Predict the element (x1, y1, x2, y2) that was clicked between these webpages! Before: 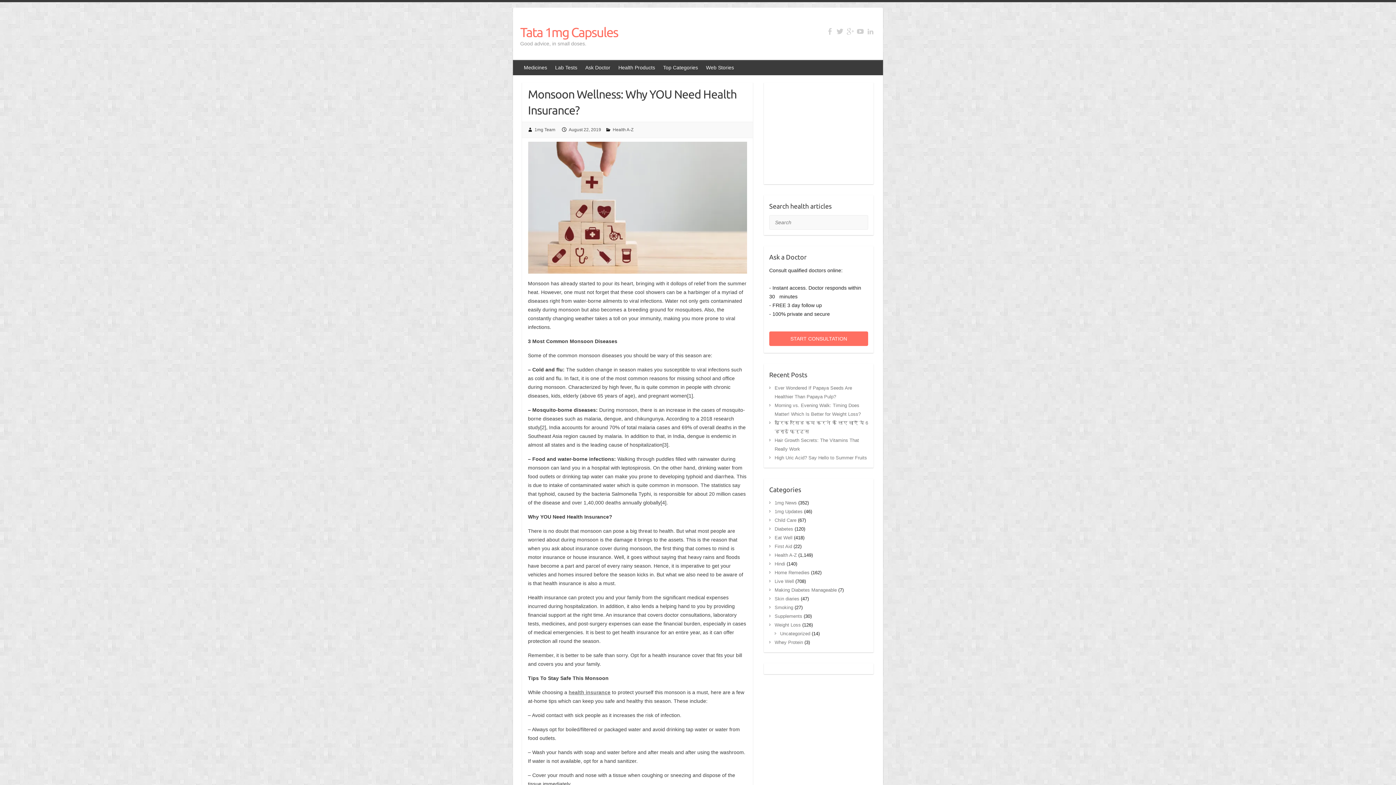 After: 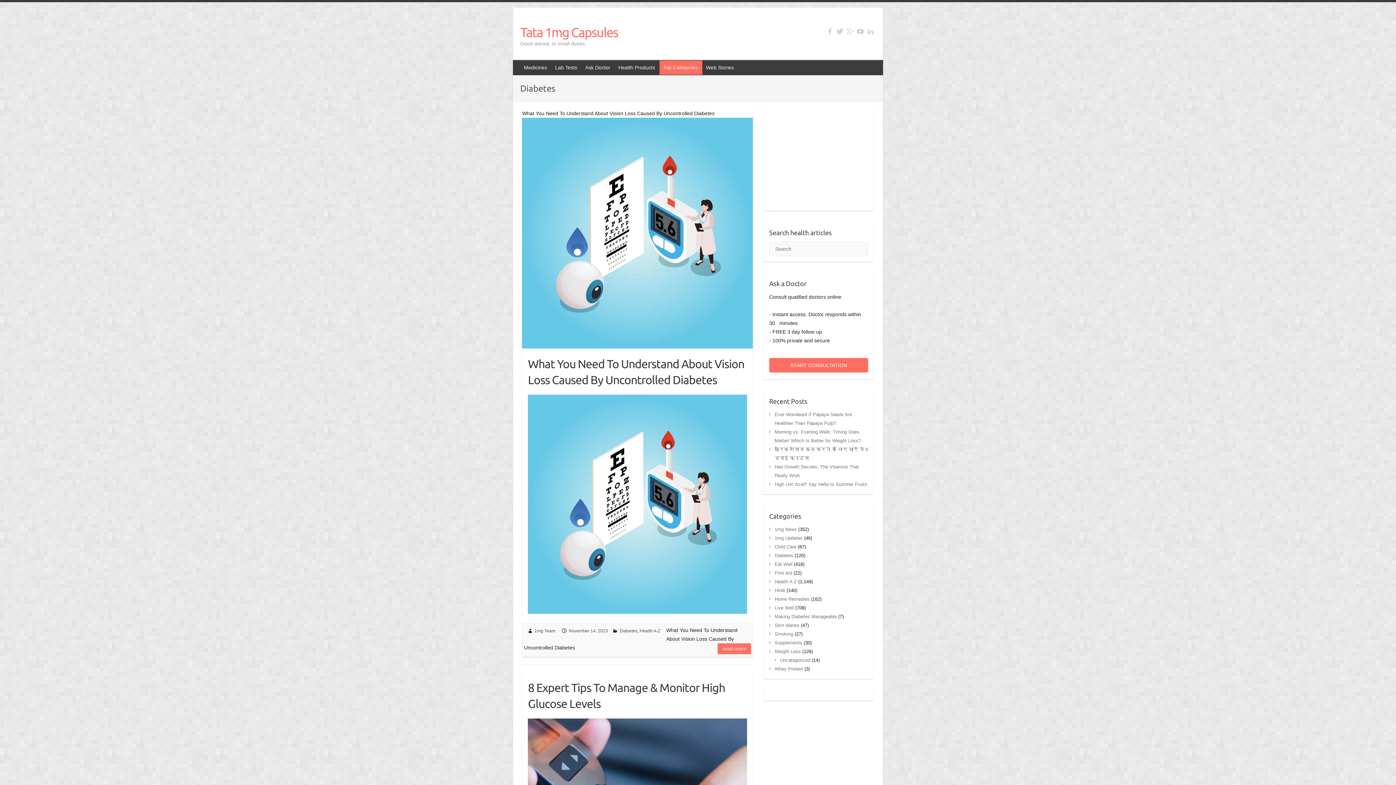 Action: bbox: (774, 526, 793, 532) label: Diabetes